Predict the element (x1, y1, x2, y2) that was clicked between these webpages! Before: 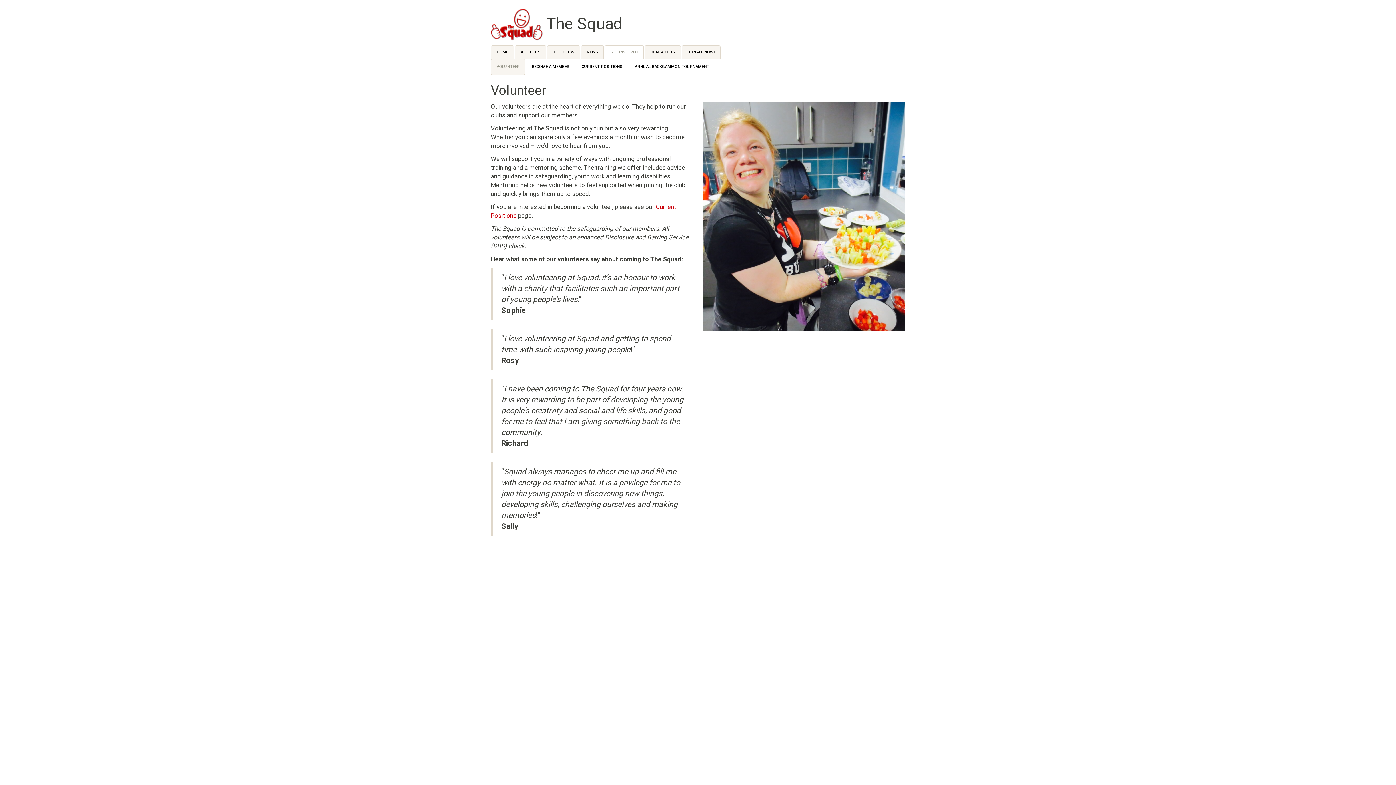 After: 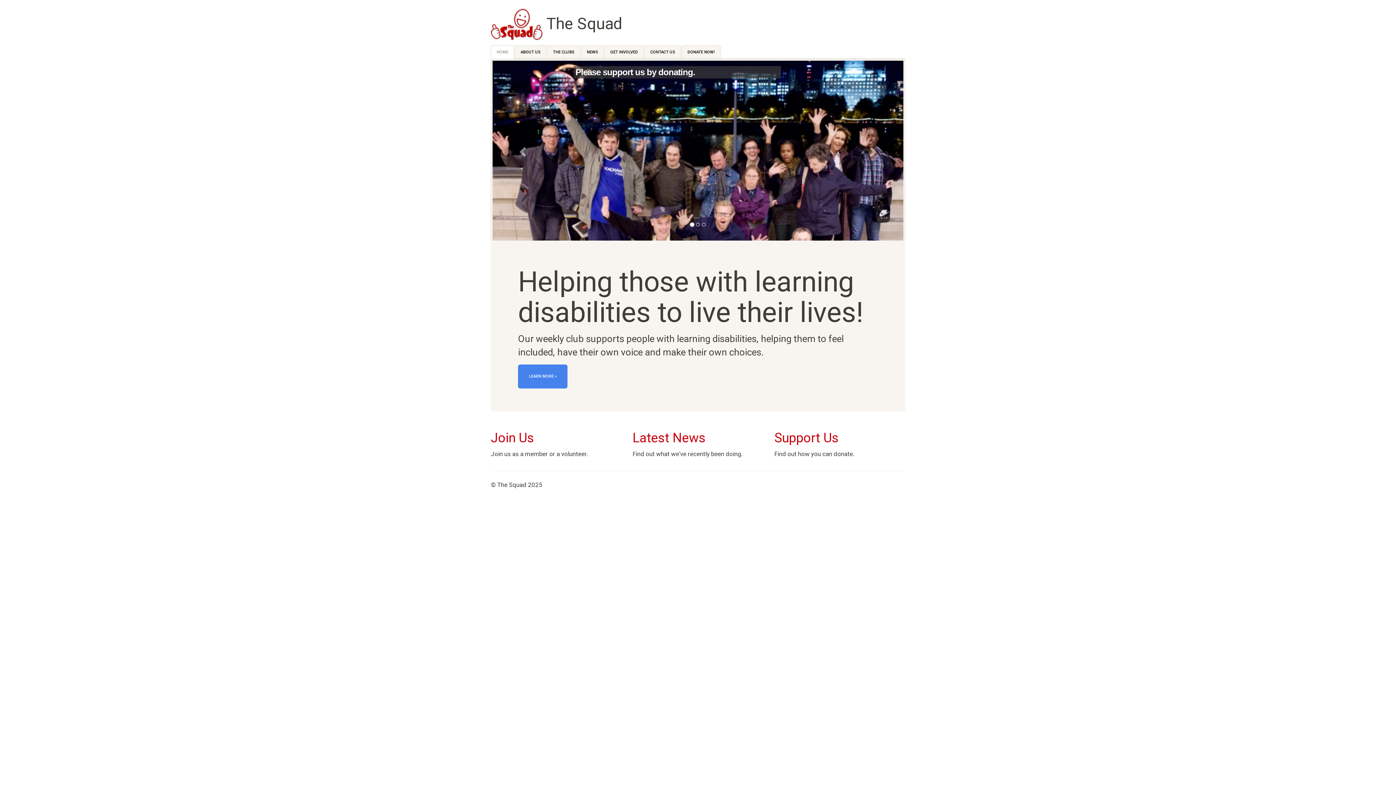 Action: label: HOME bbox: (490, 45, 514, 58)